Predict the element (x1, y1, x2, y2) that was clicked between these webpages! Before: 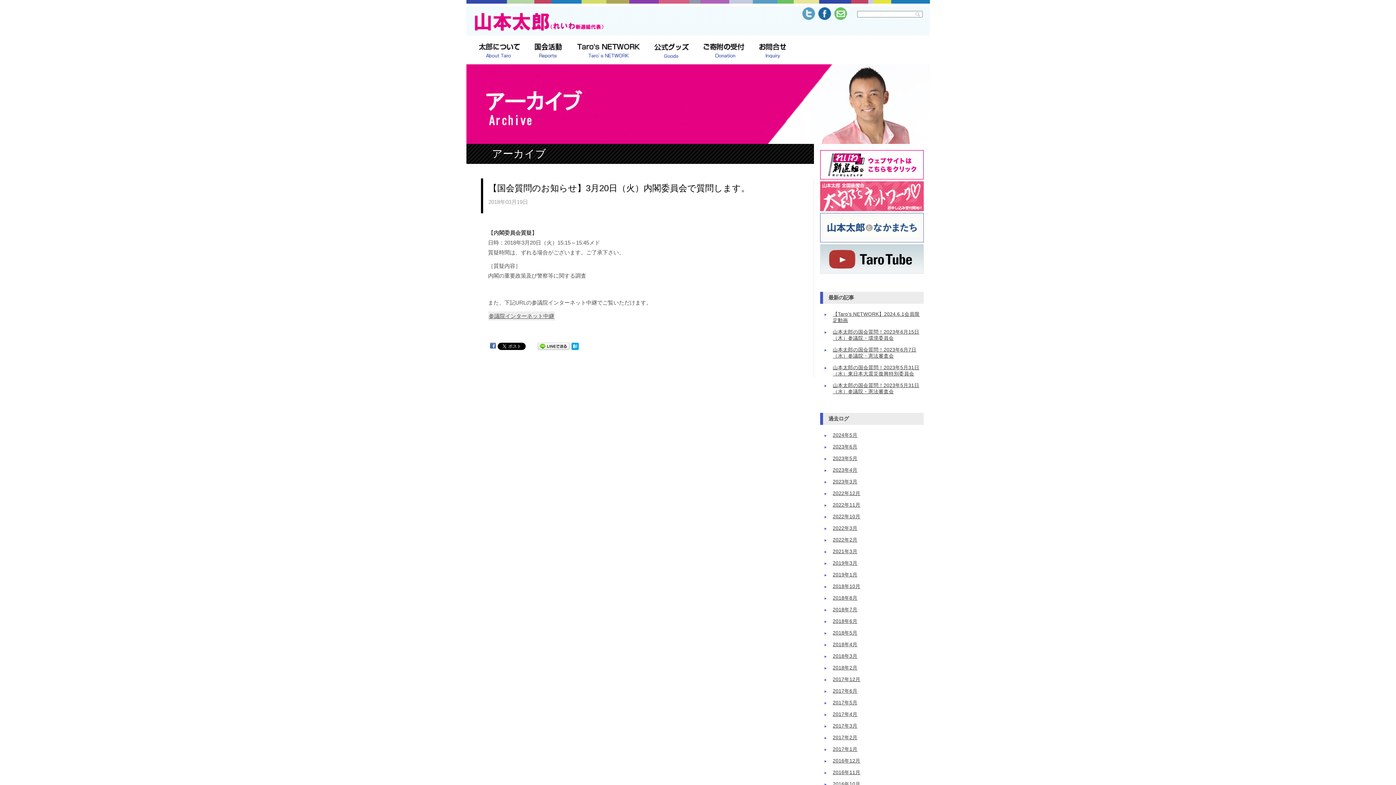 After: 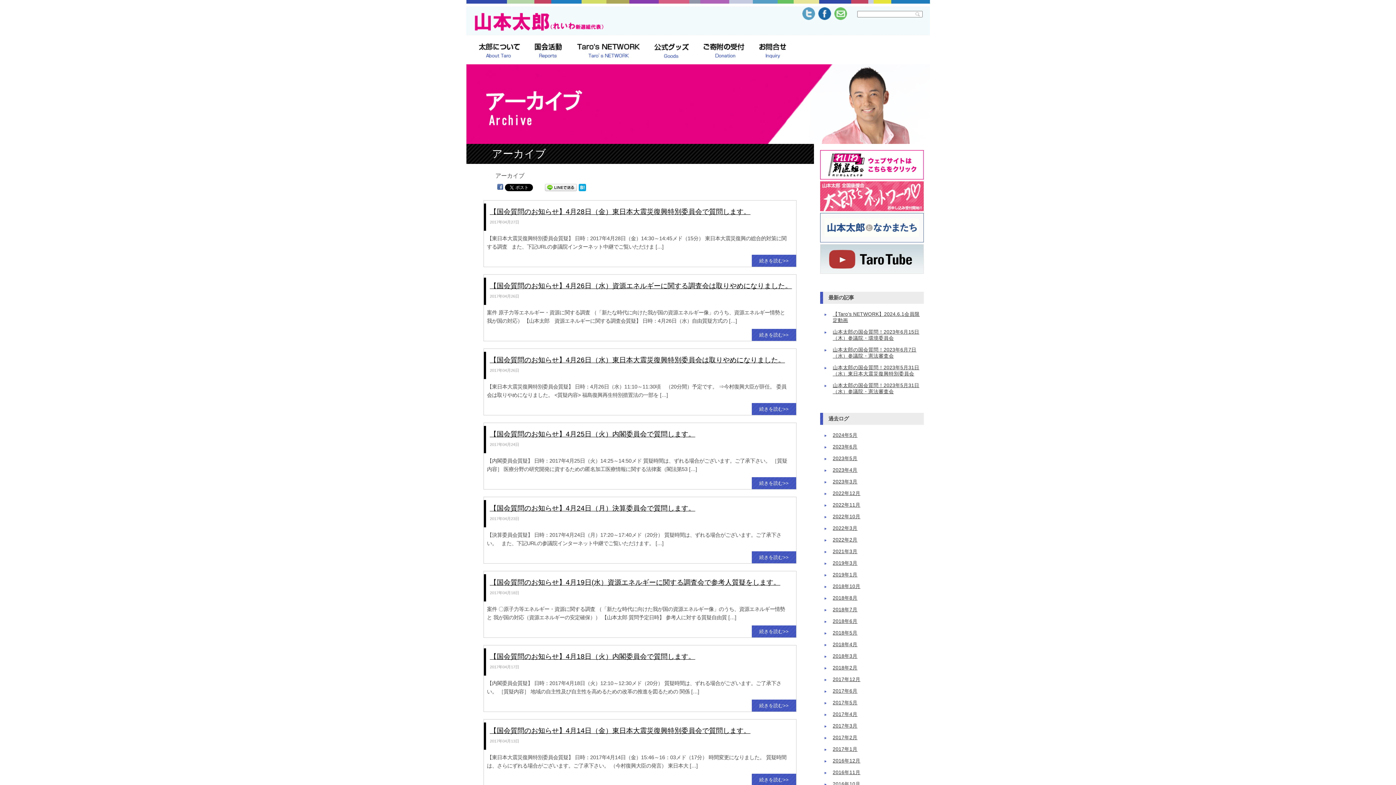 Action: label: 2017年4月 bbox: (833, 712, 857, 717)